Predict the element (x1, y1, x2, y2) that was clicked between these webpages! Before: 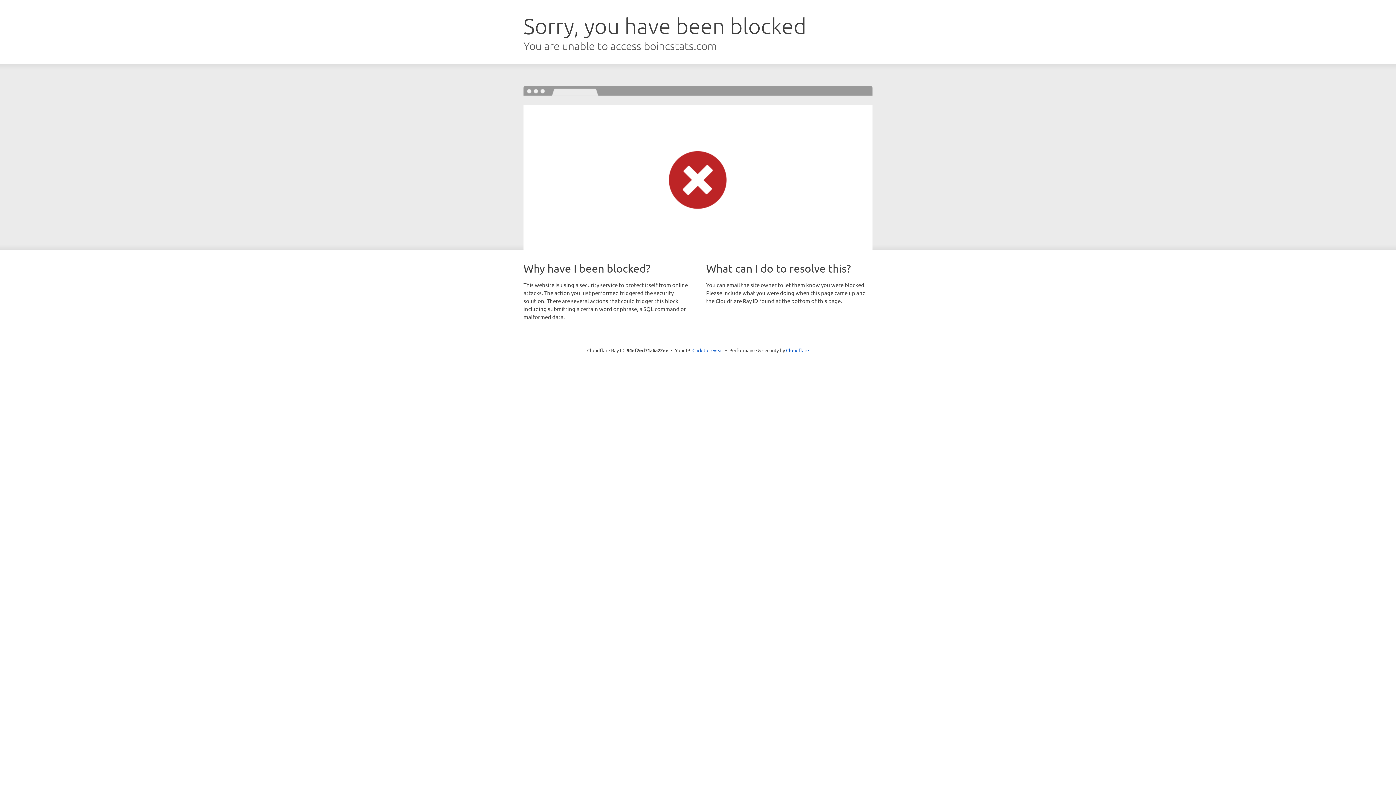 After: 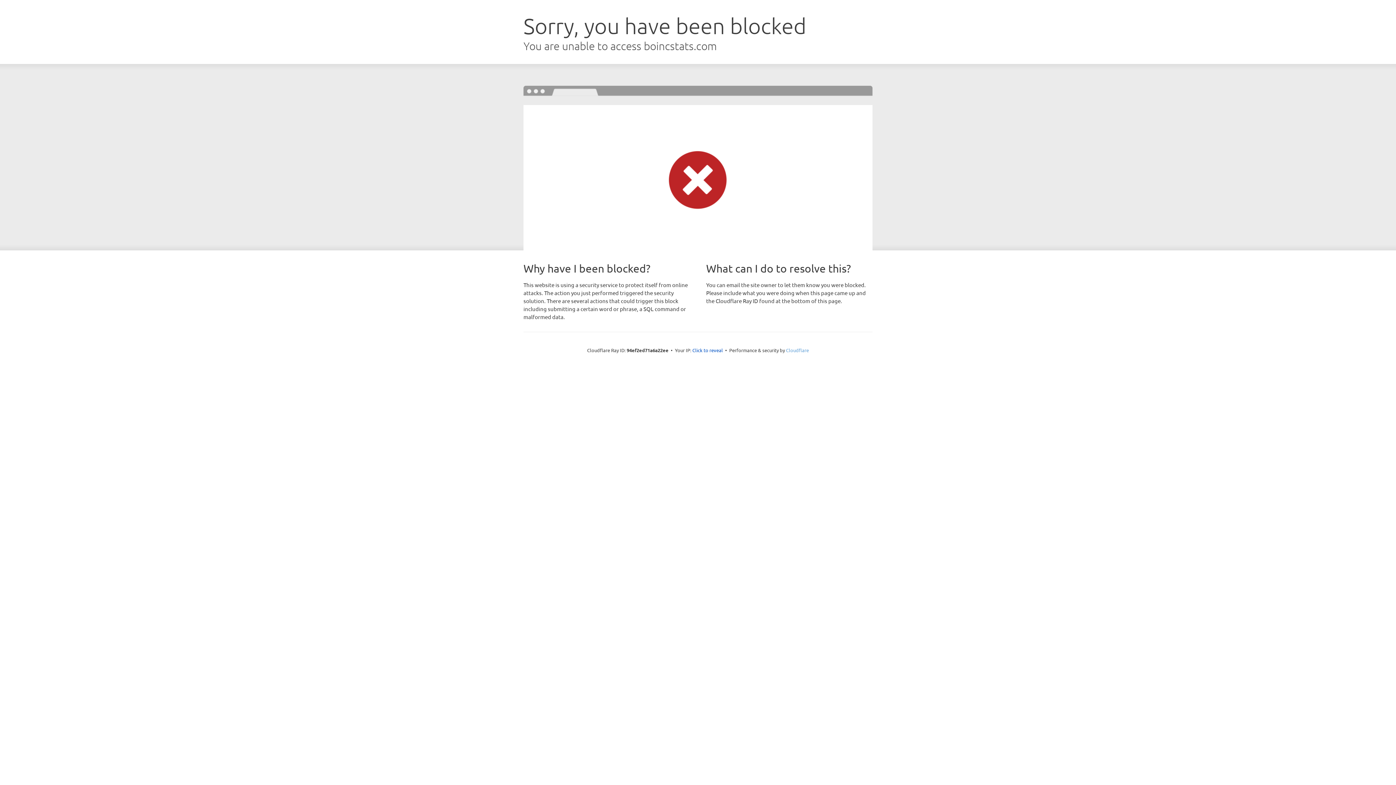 Action: label: Cloudflare bbox: (786, 347, 809, 353)